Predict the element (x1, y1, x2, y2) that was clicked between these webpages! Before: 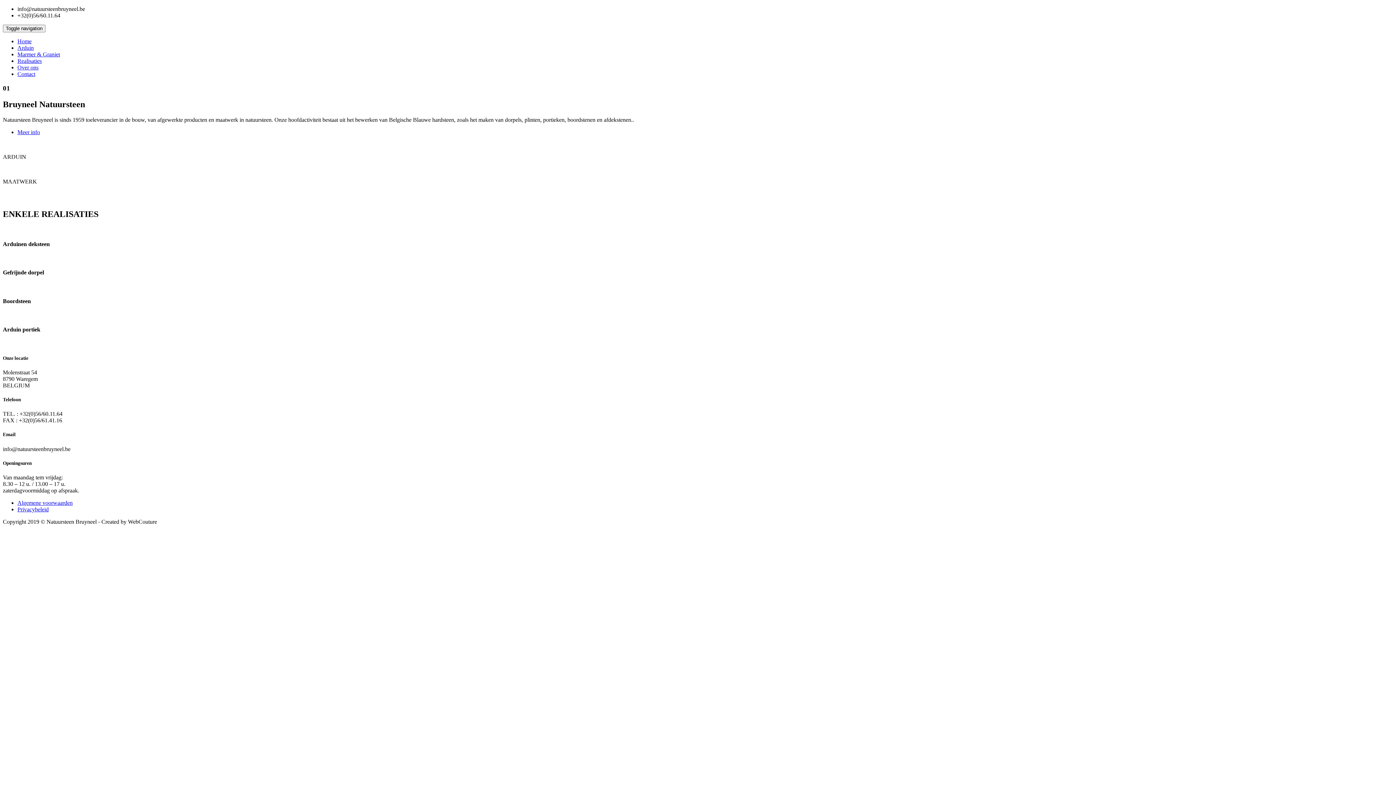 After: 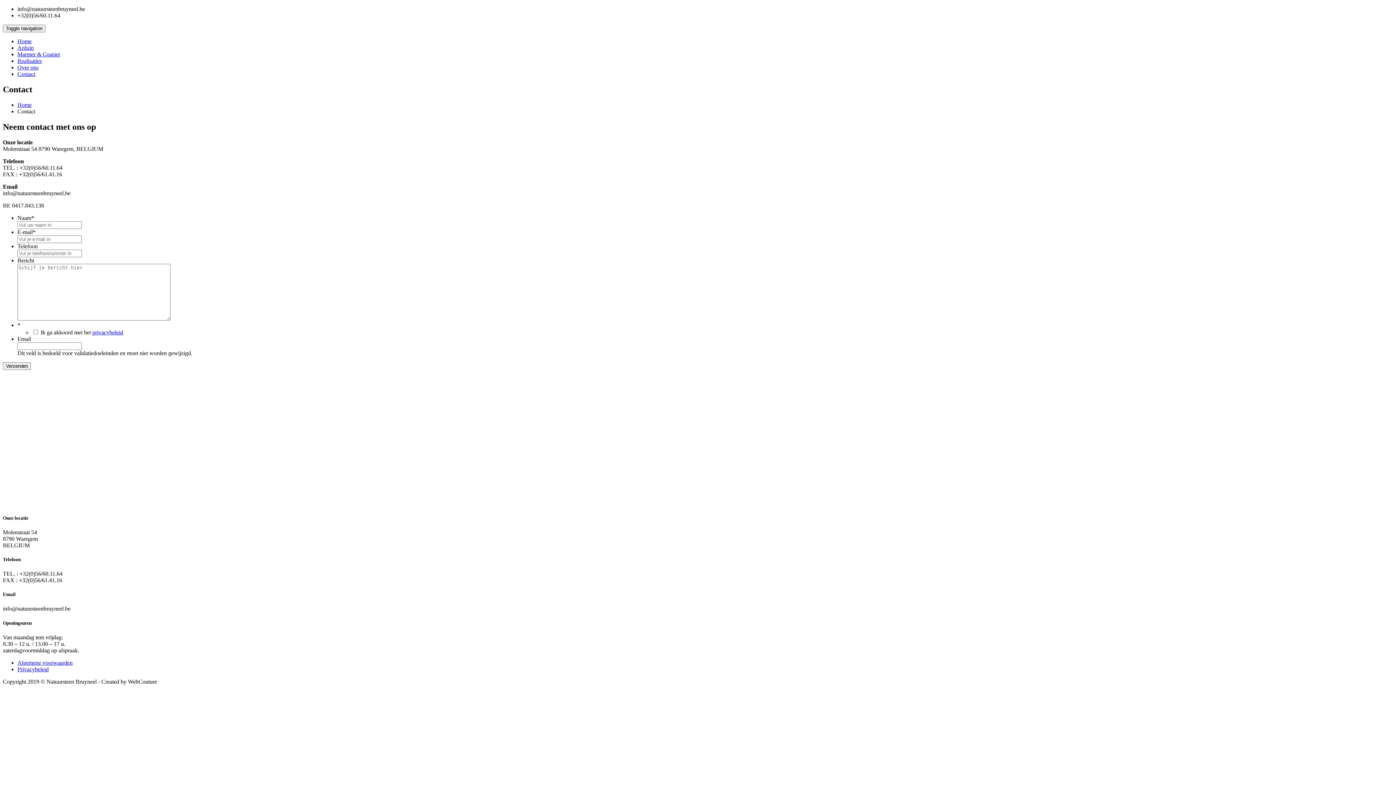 Action: bbox: (17, 70, 35, 77) label: Contact